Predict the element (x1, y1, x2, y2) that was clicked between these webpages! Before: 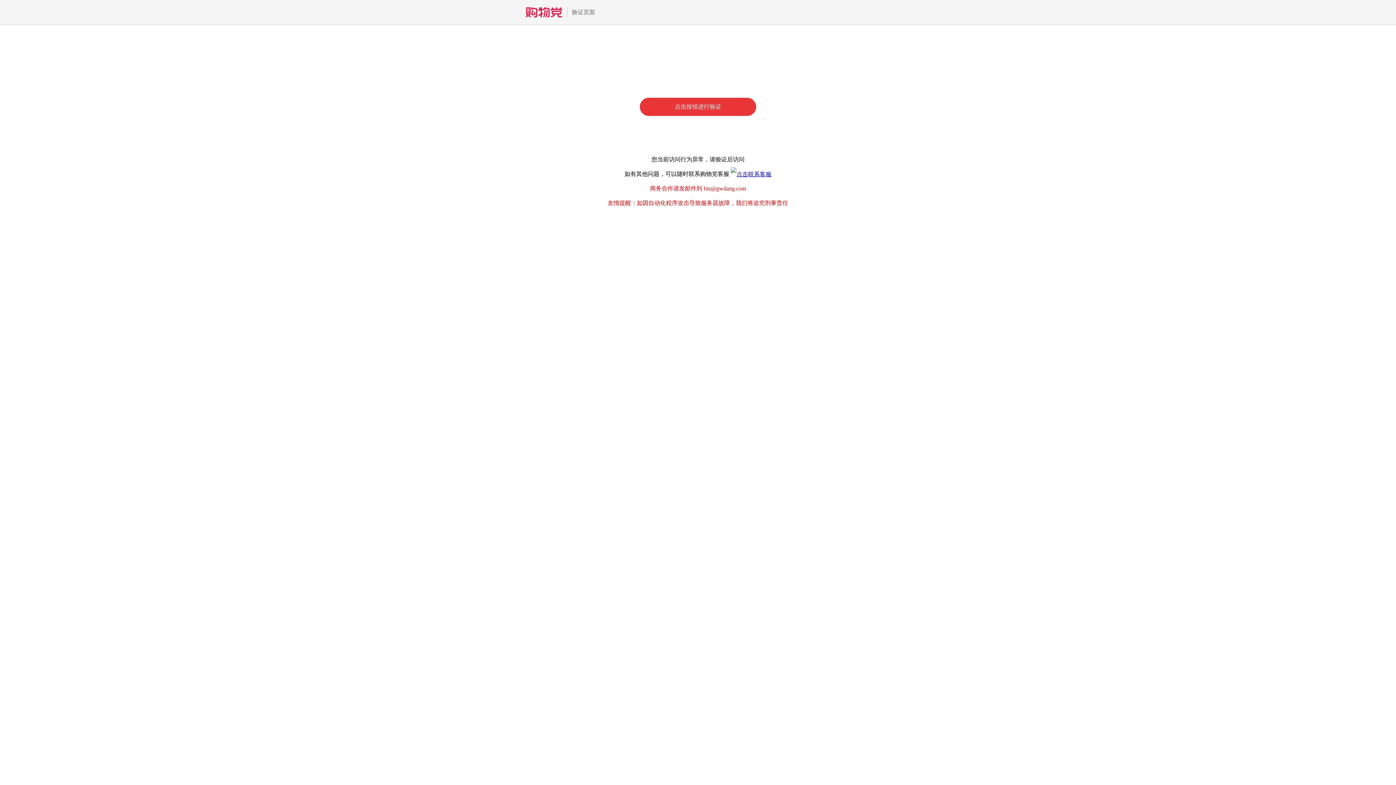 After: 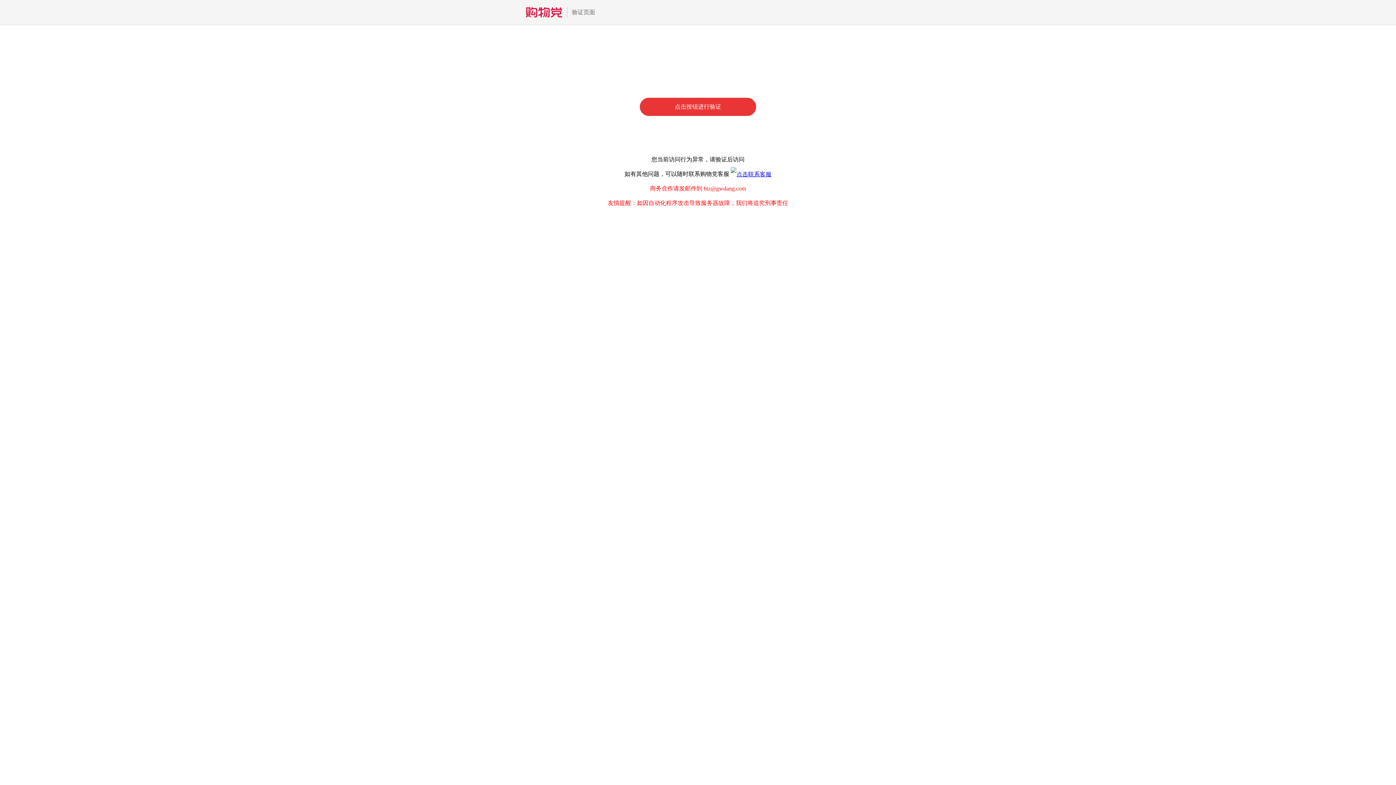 Action: bbox: (730, 170, 771, 177)